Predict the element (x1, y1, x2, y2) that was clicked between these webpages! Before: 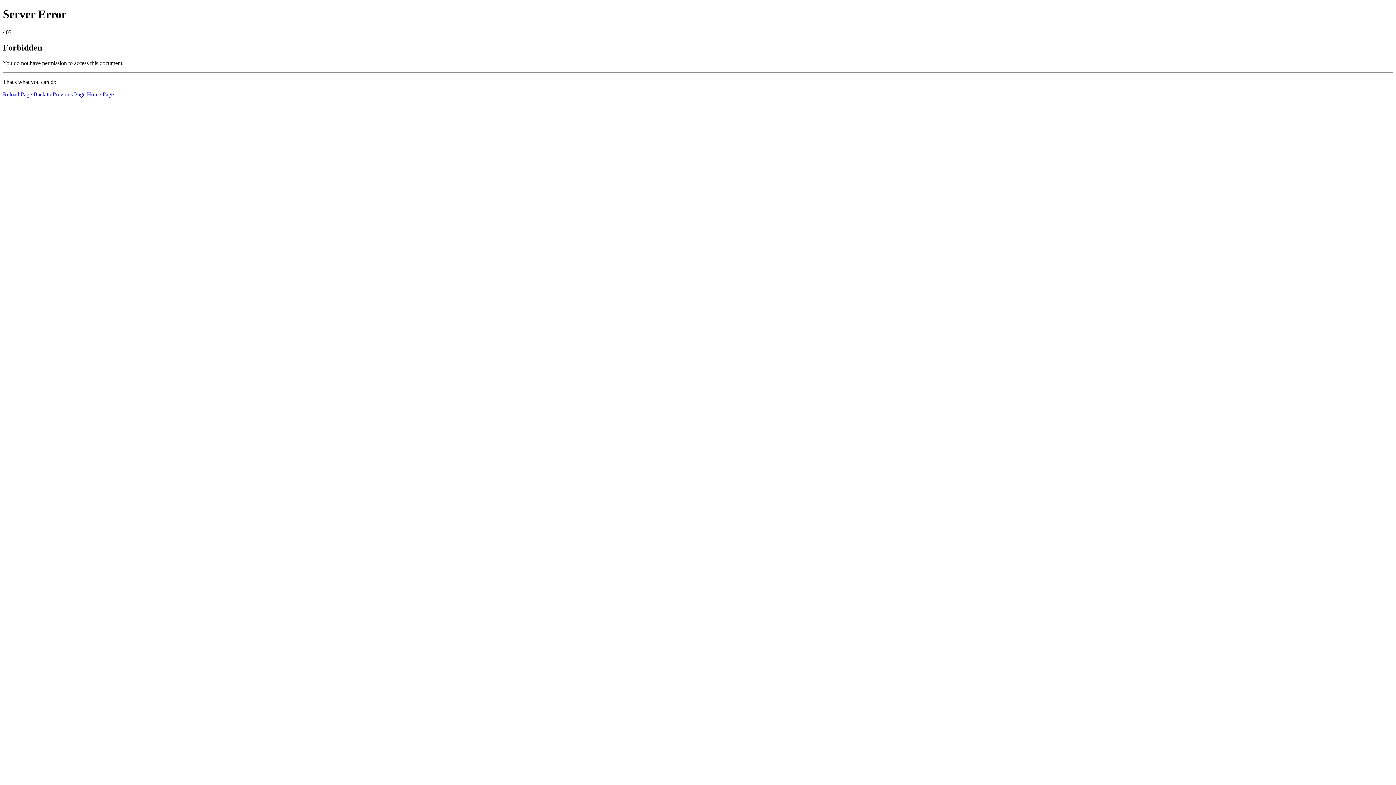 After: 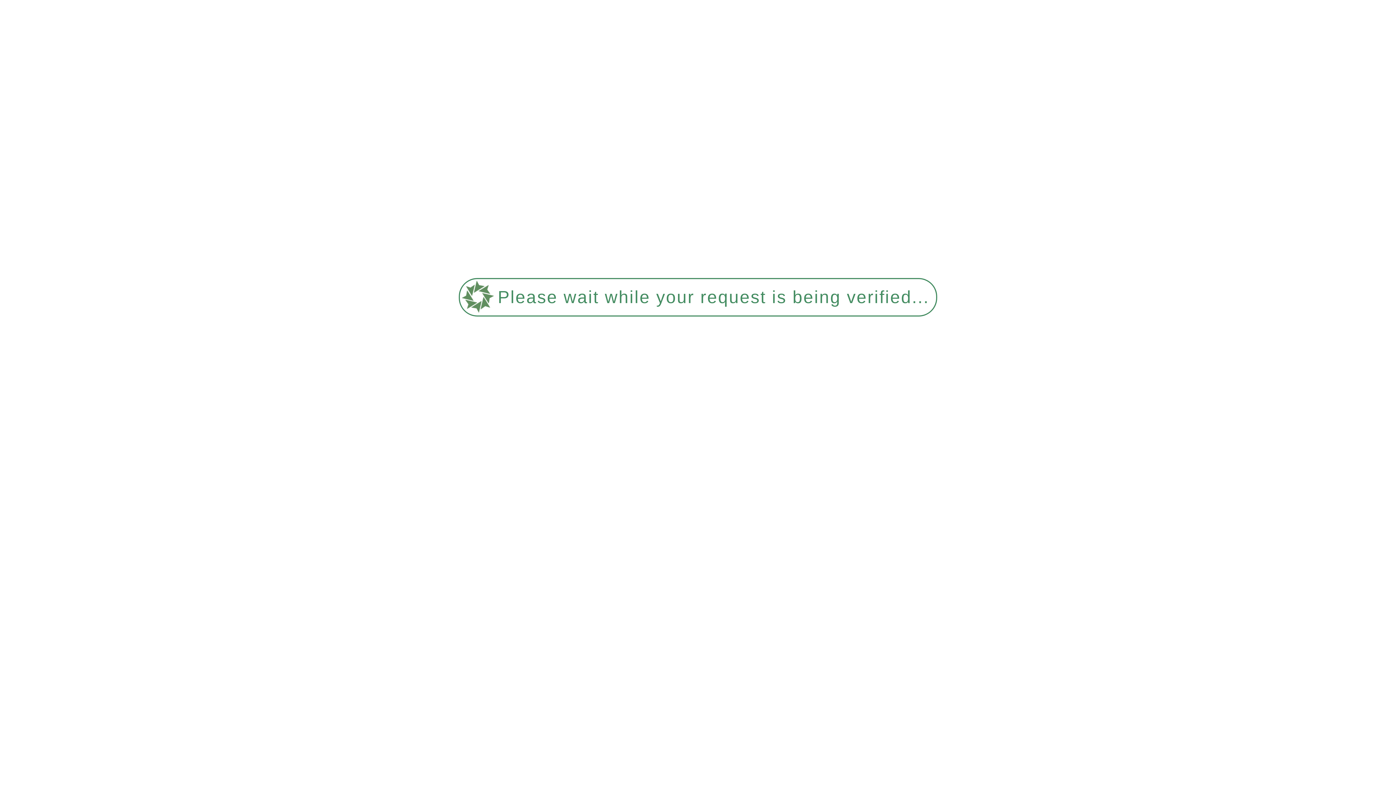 Action: bbox: (86, 91, 113, 97) label: Home Page